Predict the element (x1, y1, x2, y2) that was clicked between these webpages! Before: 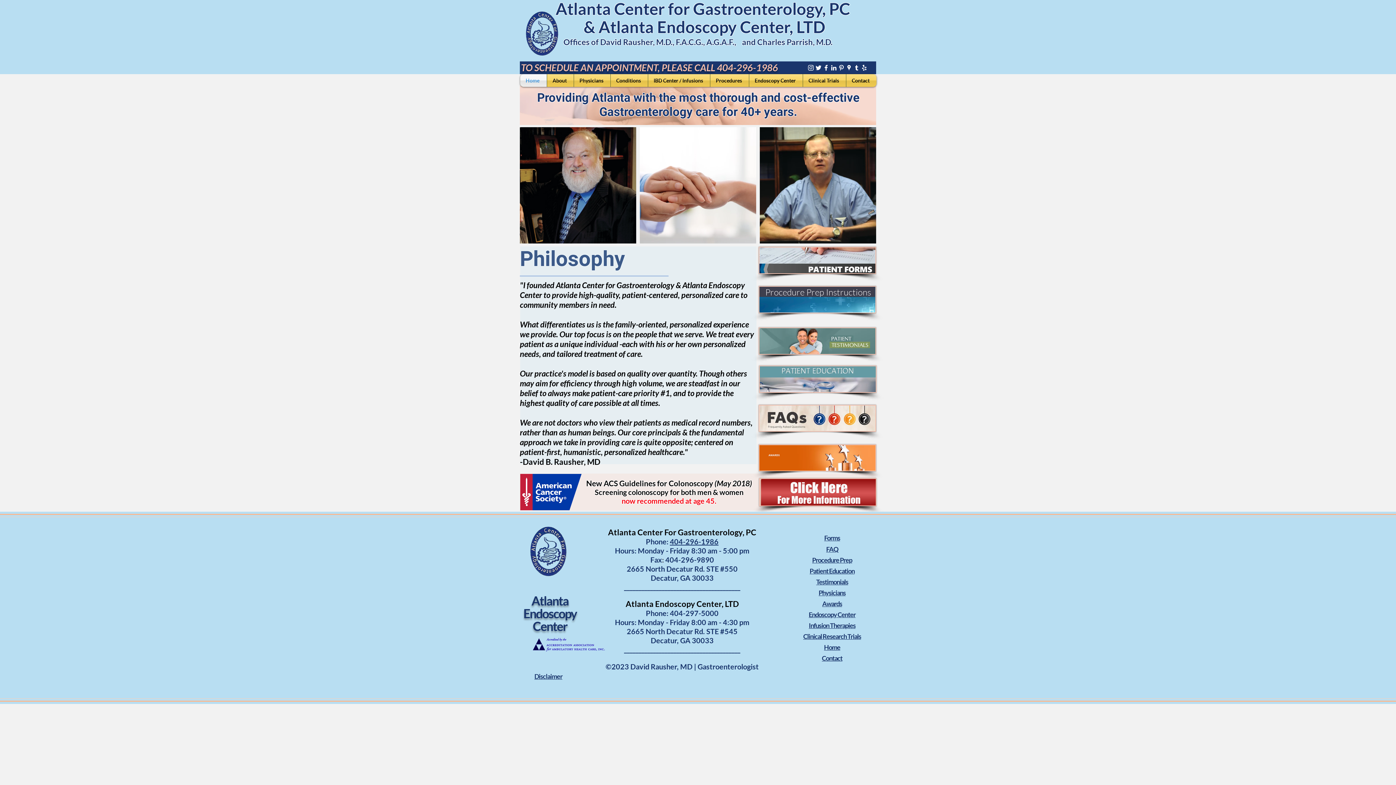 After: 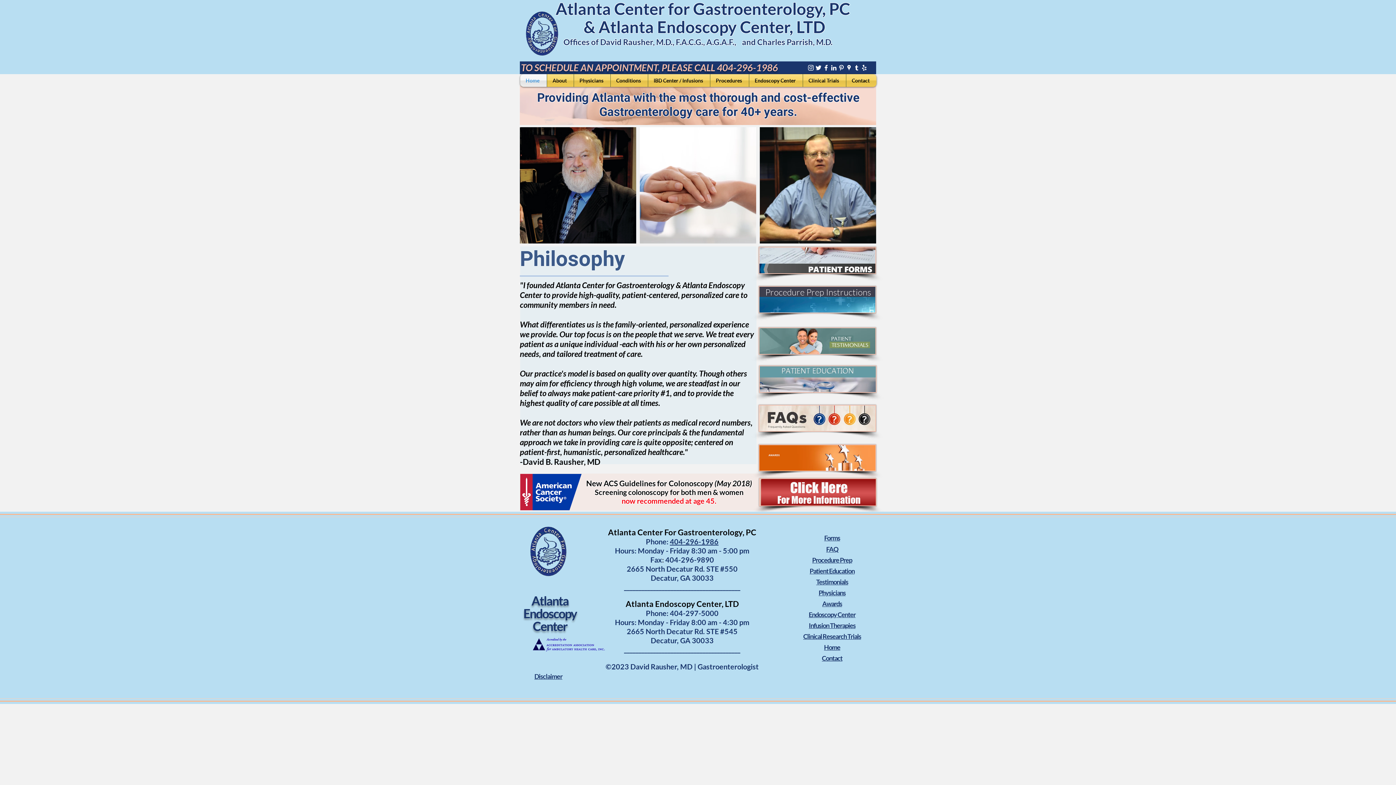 Action: bbox: (822, 64, 830, 71) label: Atlanta Center for Gastroenterology